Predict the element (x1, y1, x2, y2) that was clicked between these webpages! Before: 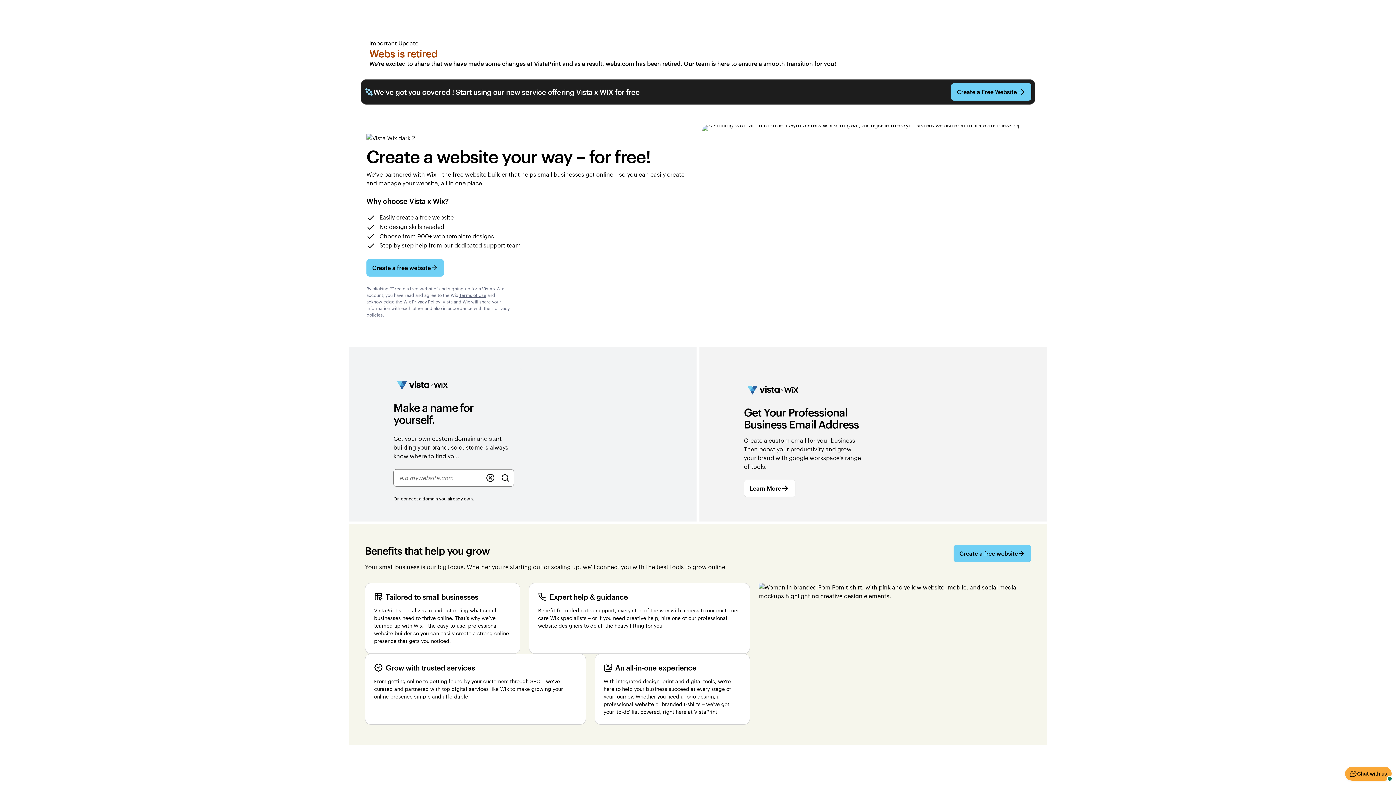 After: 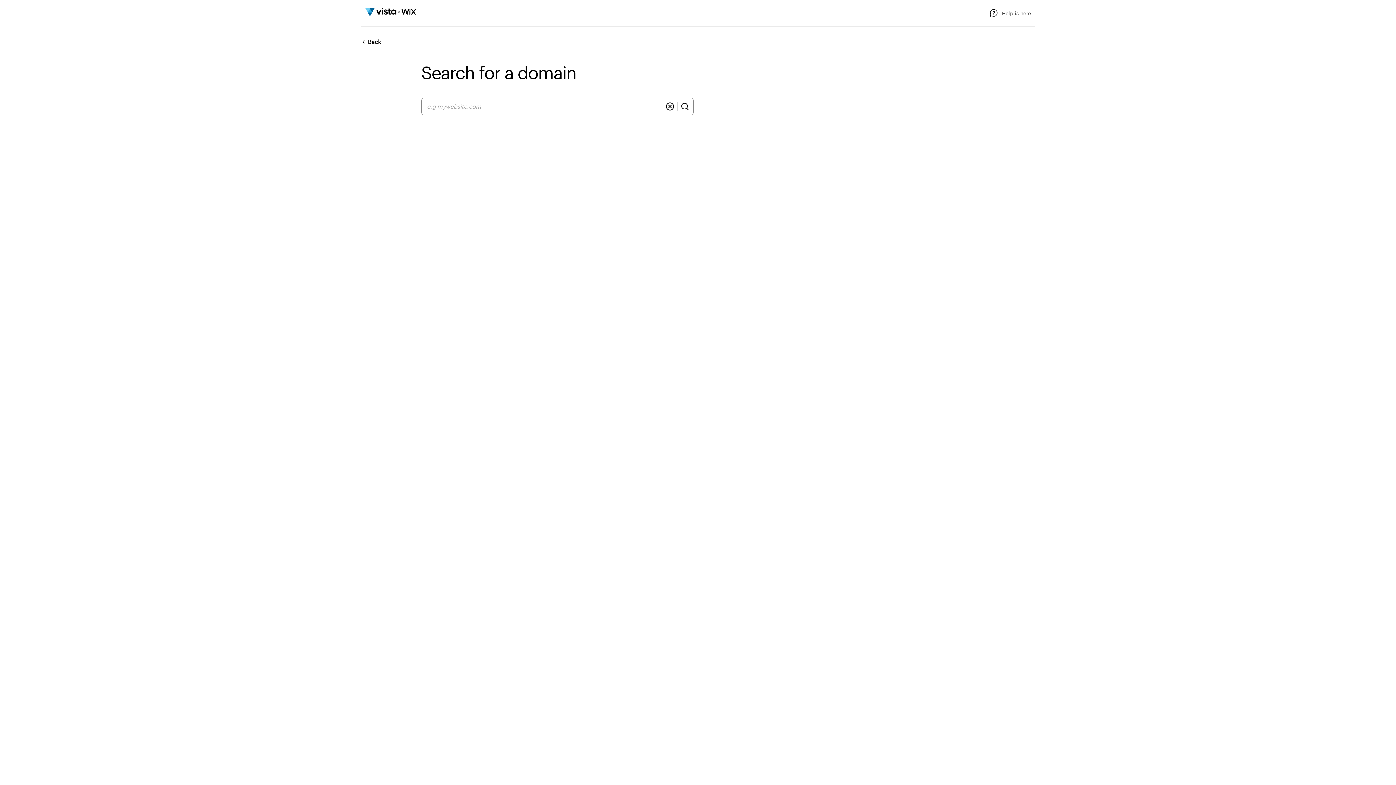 Action: bbox: (498, 470, 512, 485) label: Search